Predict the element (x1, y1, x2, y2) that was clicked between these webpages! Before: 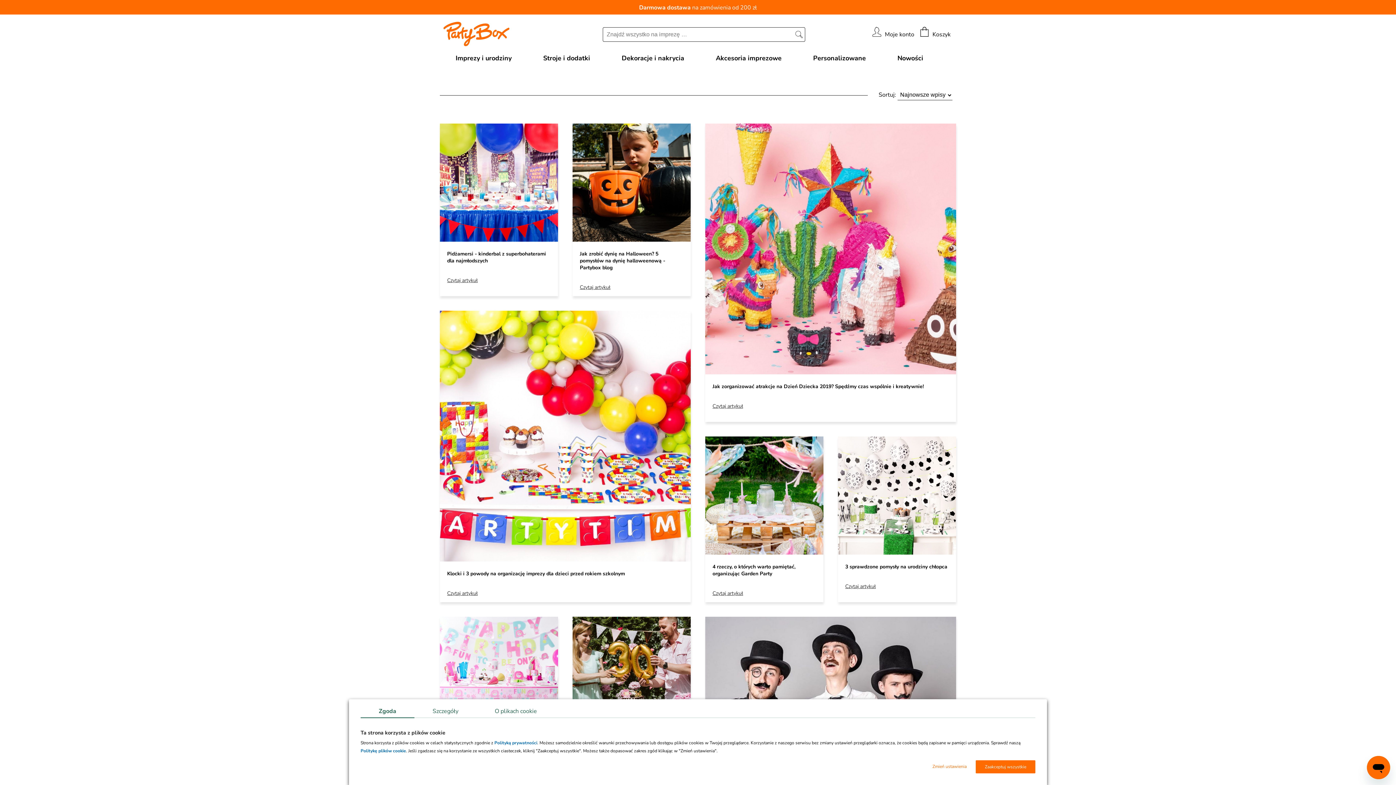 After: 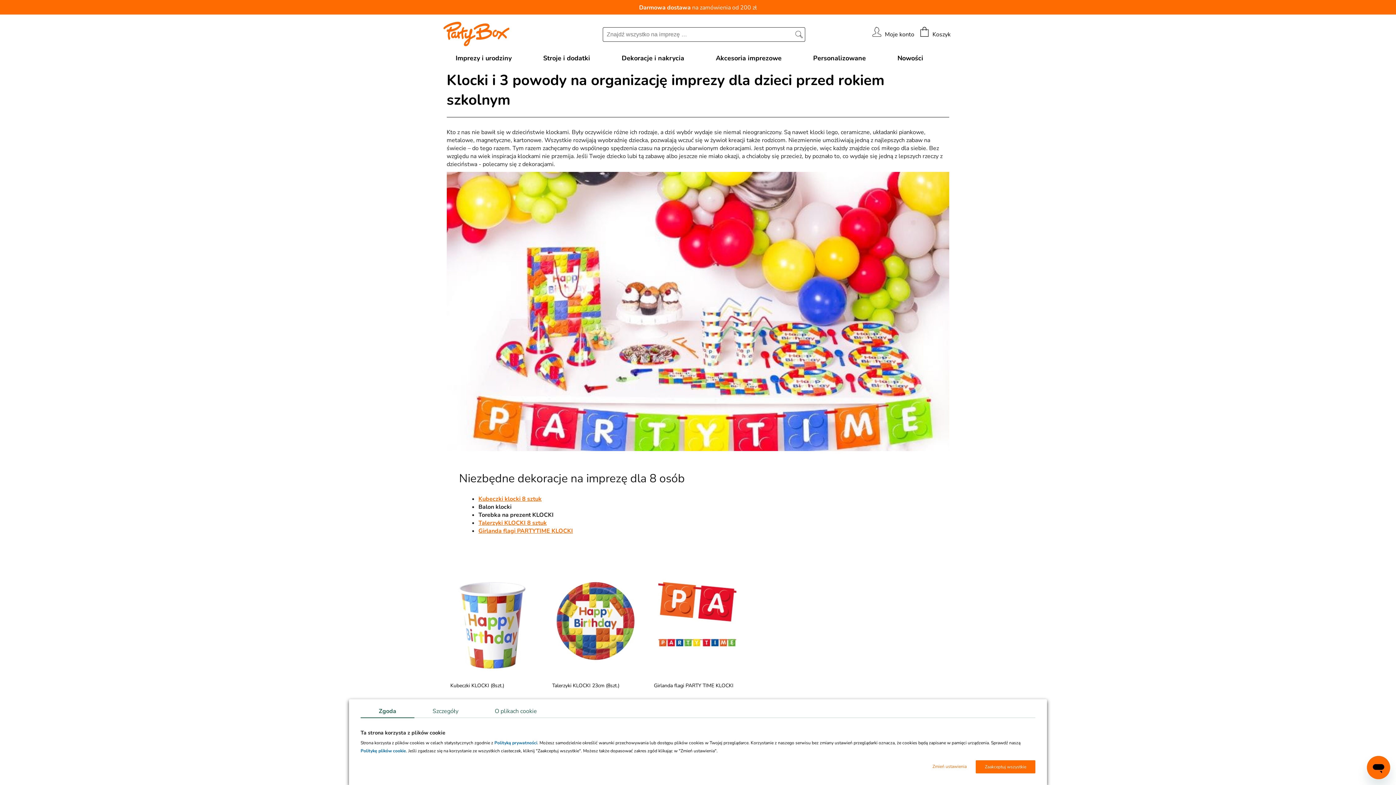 Action: label: Klocki i 3 powody na organizację imprezy dla dzieci przed rokiem szkolnym
Czytaj artykuł bbox: (440, 310, 690, 602)